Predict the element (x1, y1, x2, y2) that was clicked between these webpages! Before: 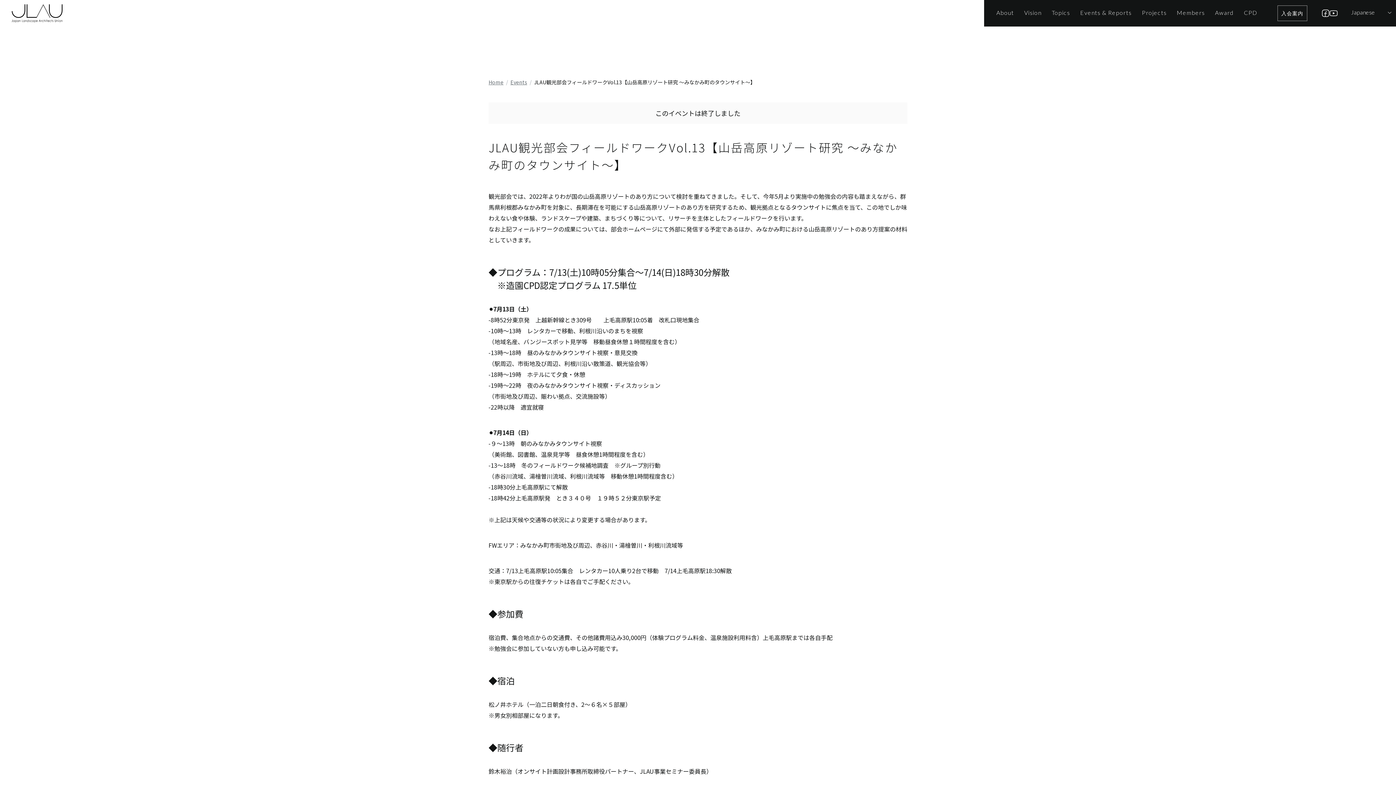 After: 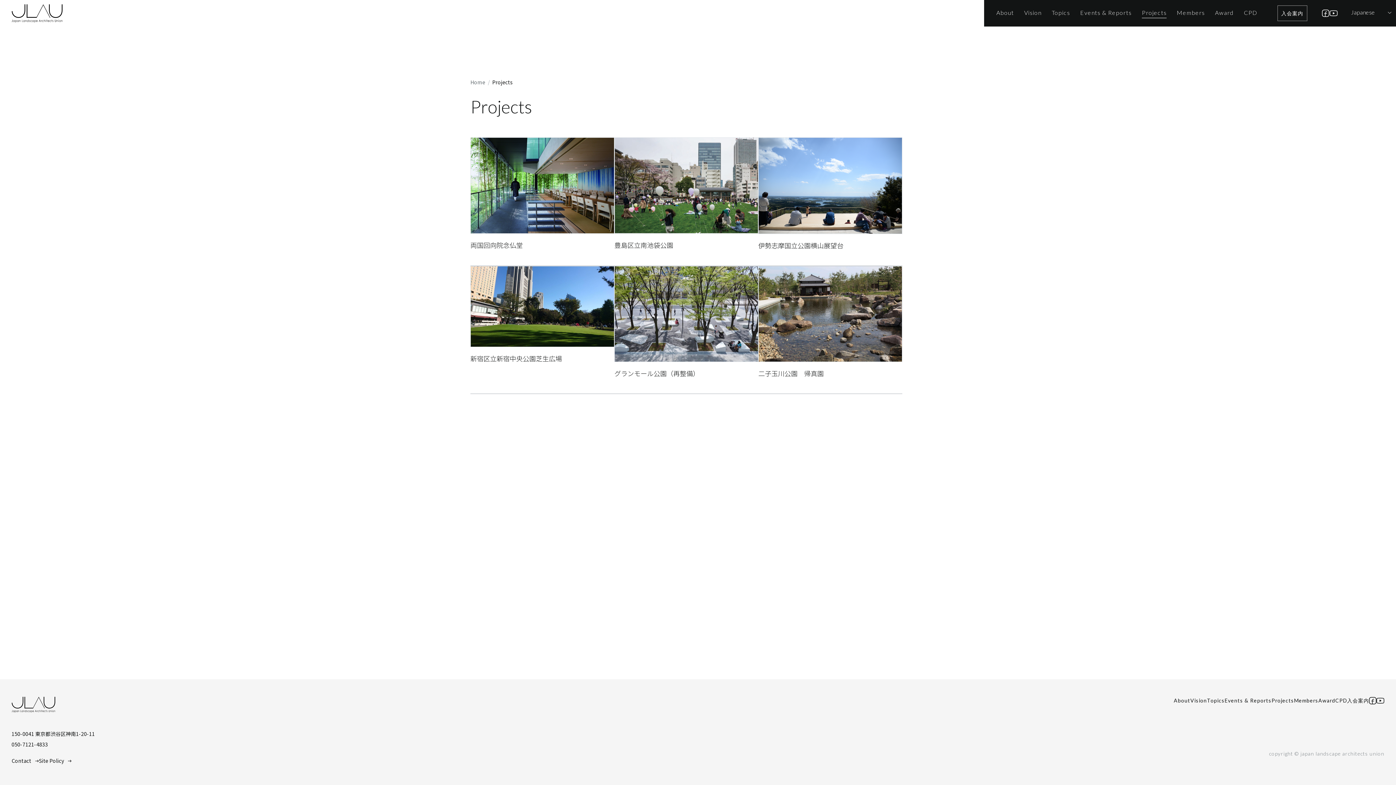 Action: bbox: (1137, 4, 1172, 20) label: Projects